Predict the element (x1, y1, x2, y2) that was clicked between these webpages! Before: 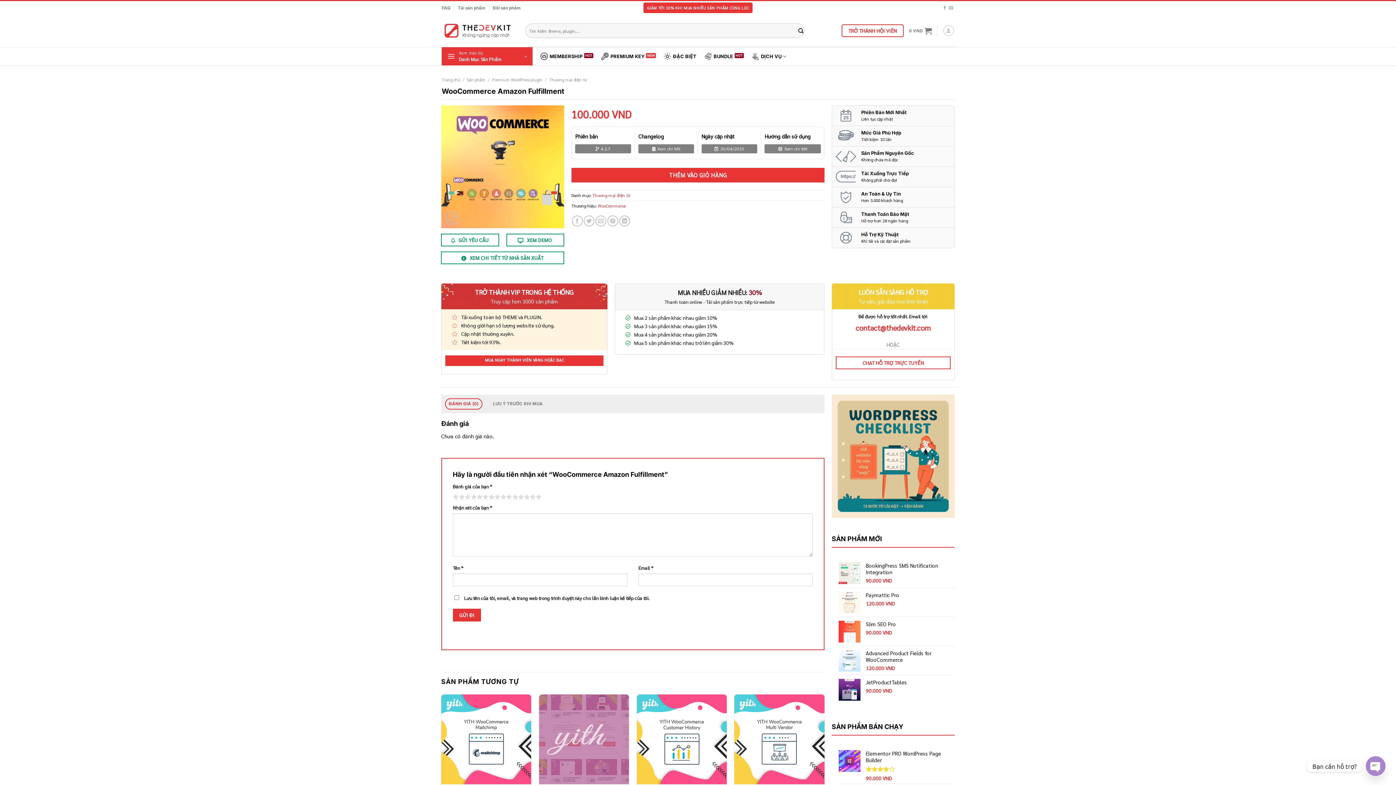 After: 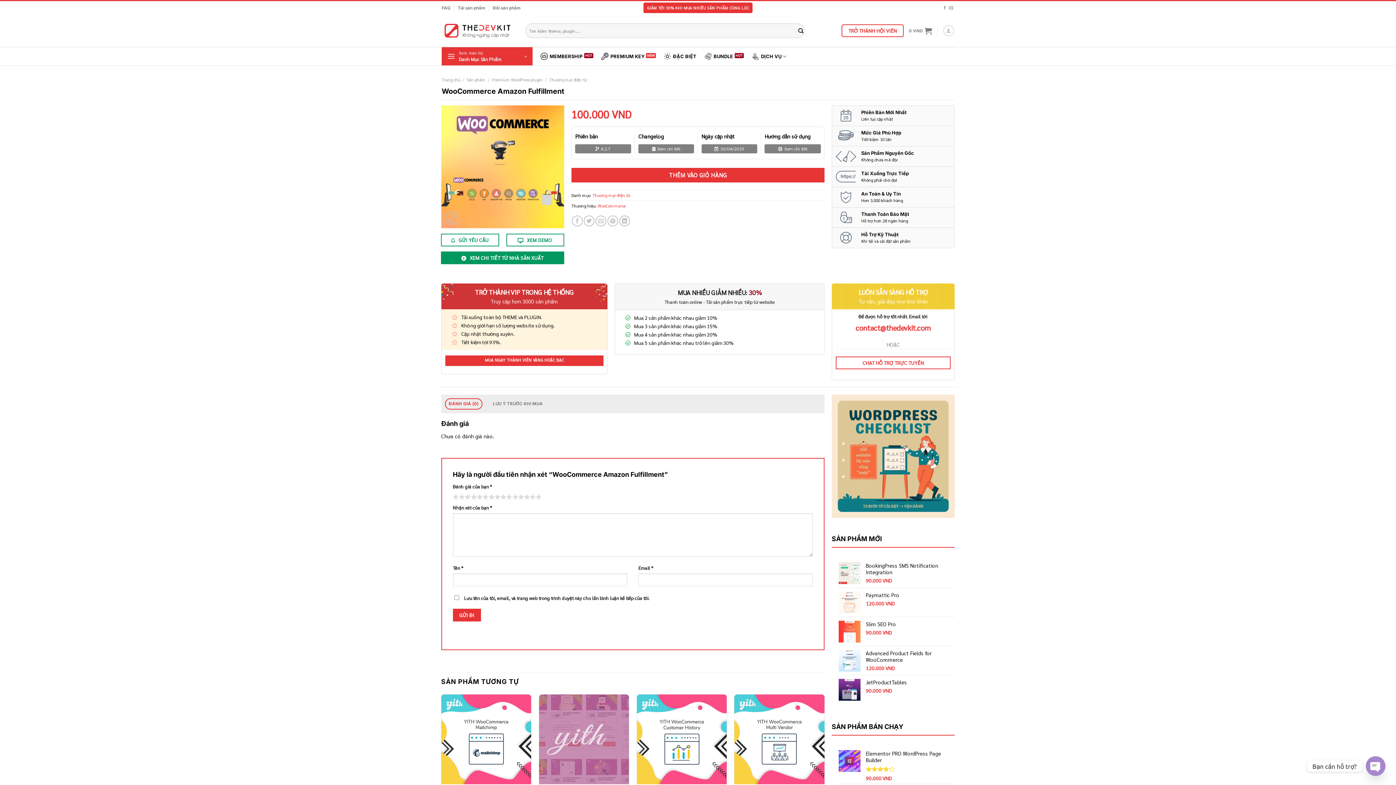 Action: bbox: (441, 251, 564, 264) label:  XEM CHI TIẾT TỪ NHÀ SẢN XUẤT